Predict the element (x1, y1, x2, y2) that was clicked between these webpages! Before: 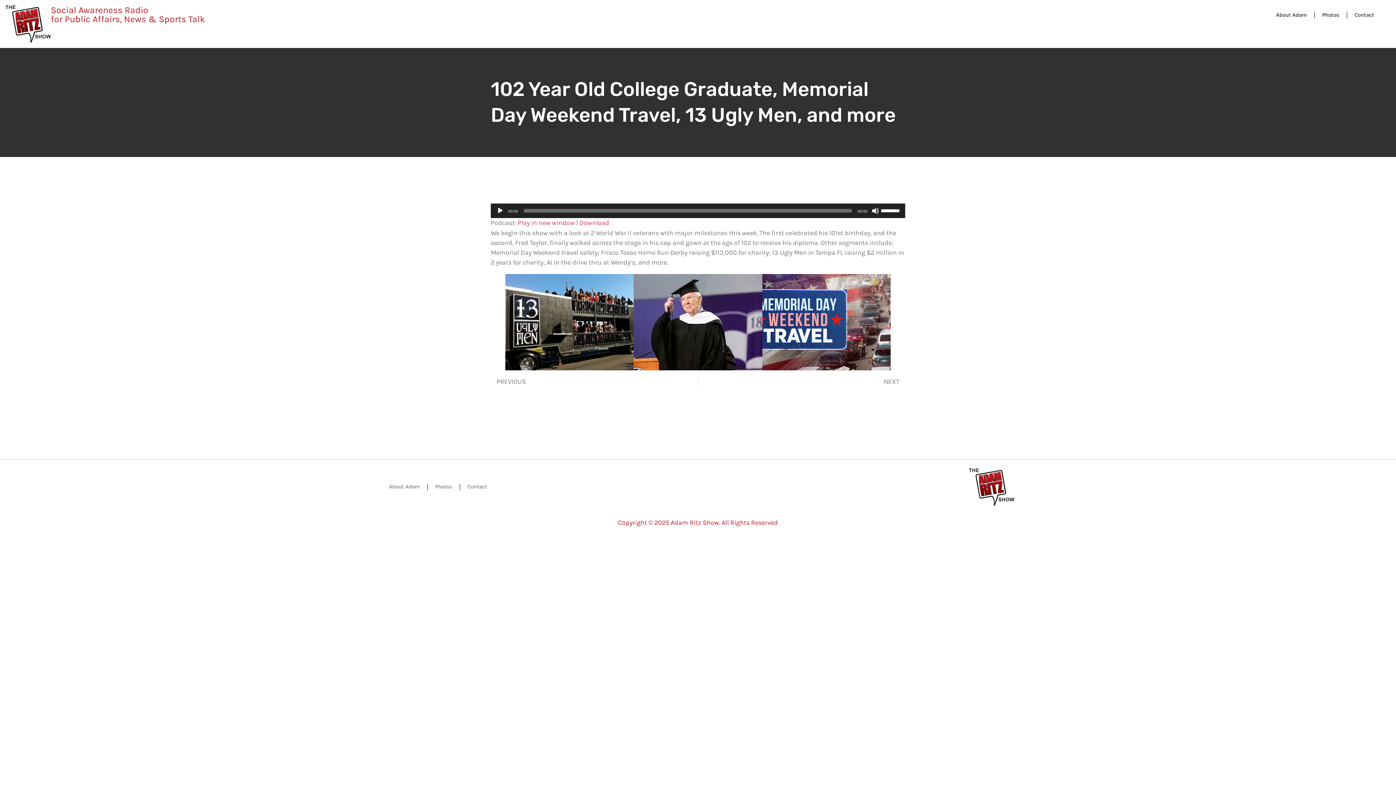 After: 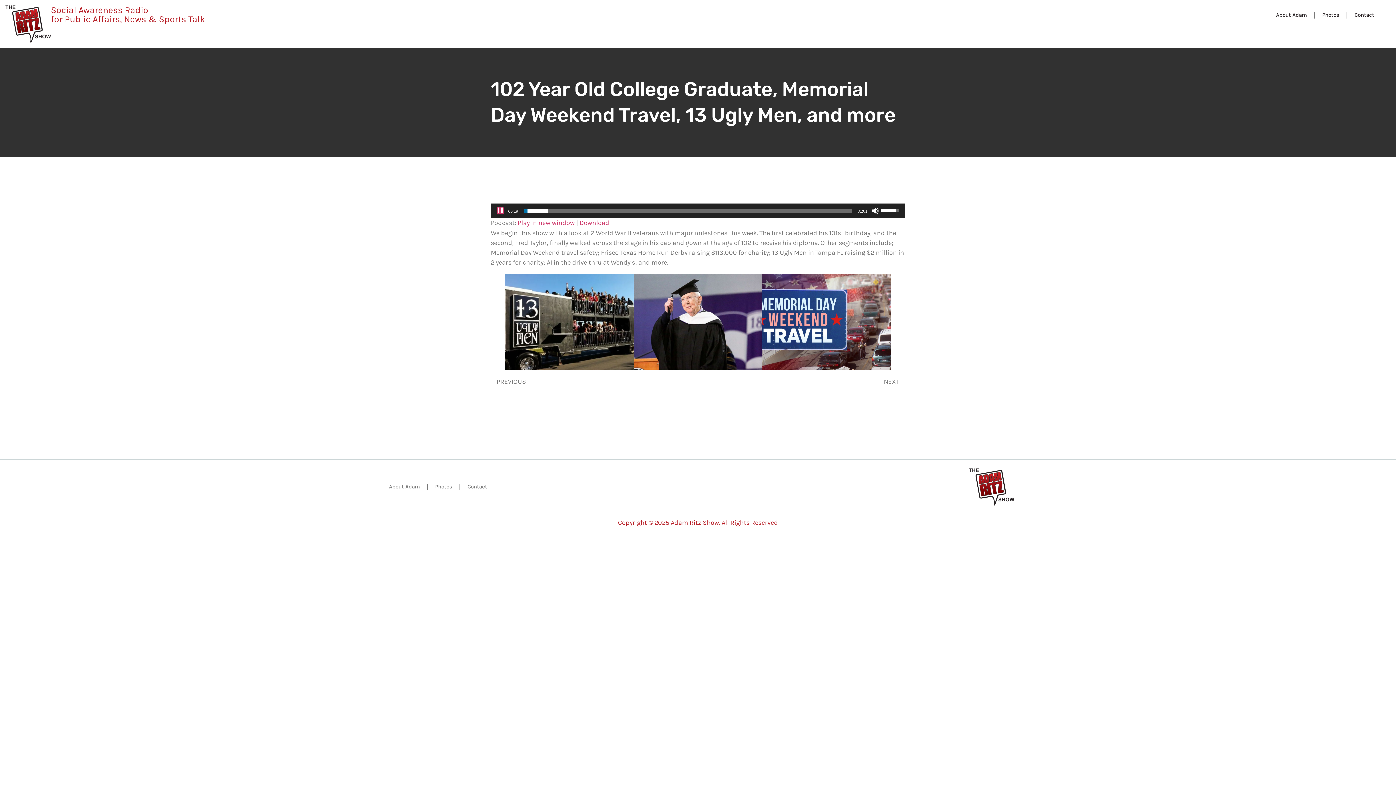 Action: bbox: (496, 207, 504, 214) label: Play